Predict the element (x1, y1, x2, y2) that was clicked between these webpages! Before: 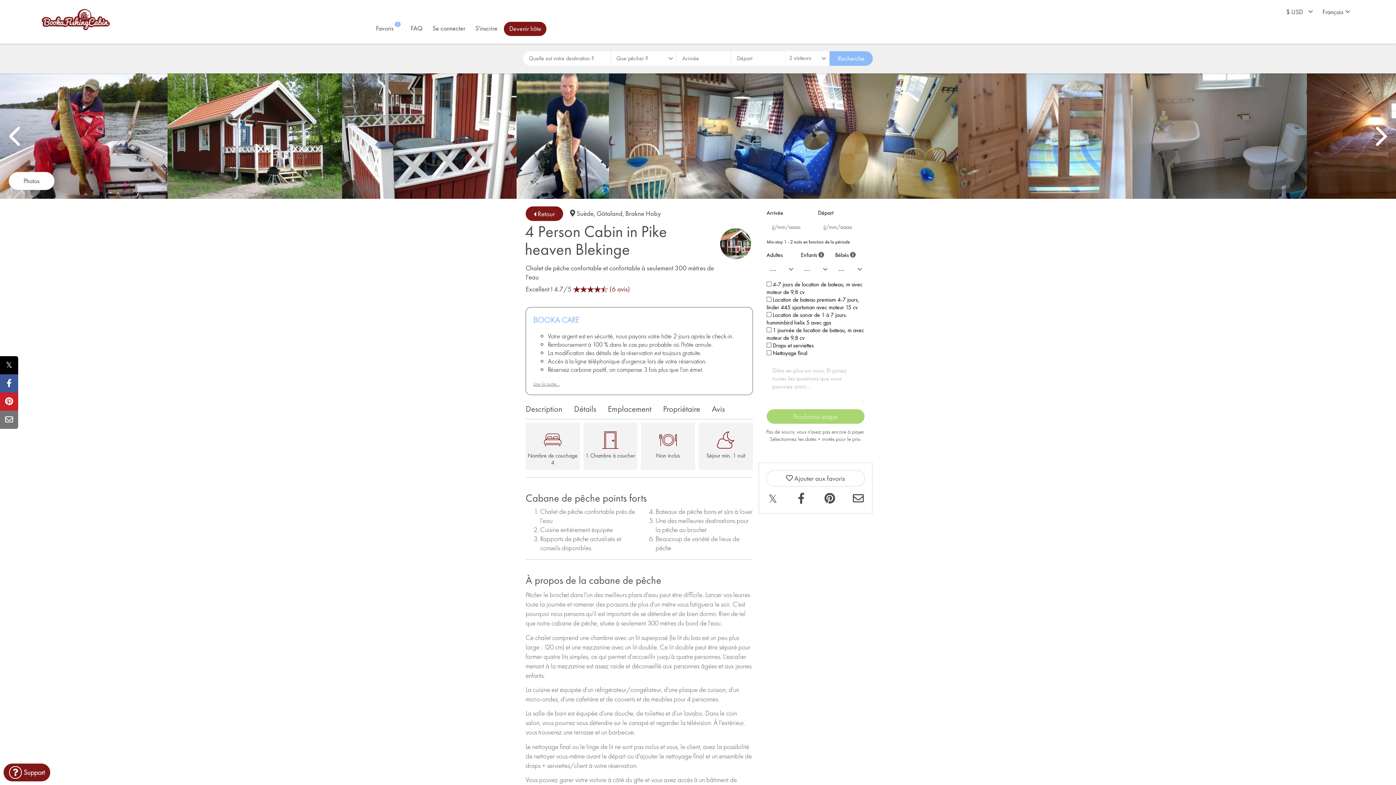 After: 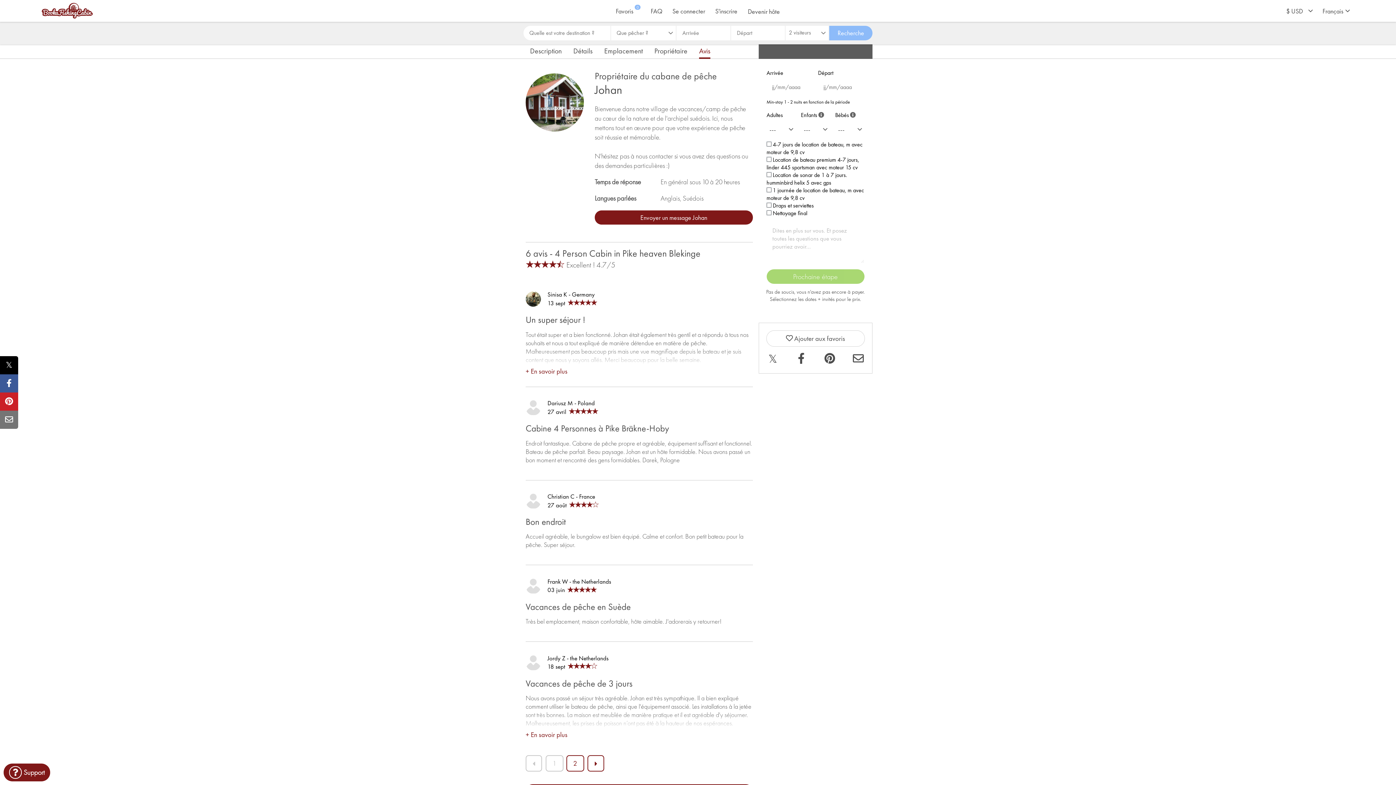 Action: bbox: (663, 399, 700, 419) label: Propriétaire